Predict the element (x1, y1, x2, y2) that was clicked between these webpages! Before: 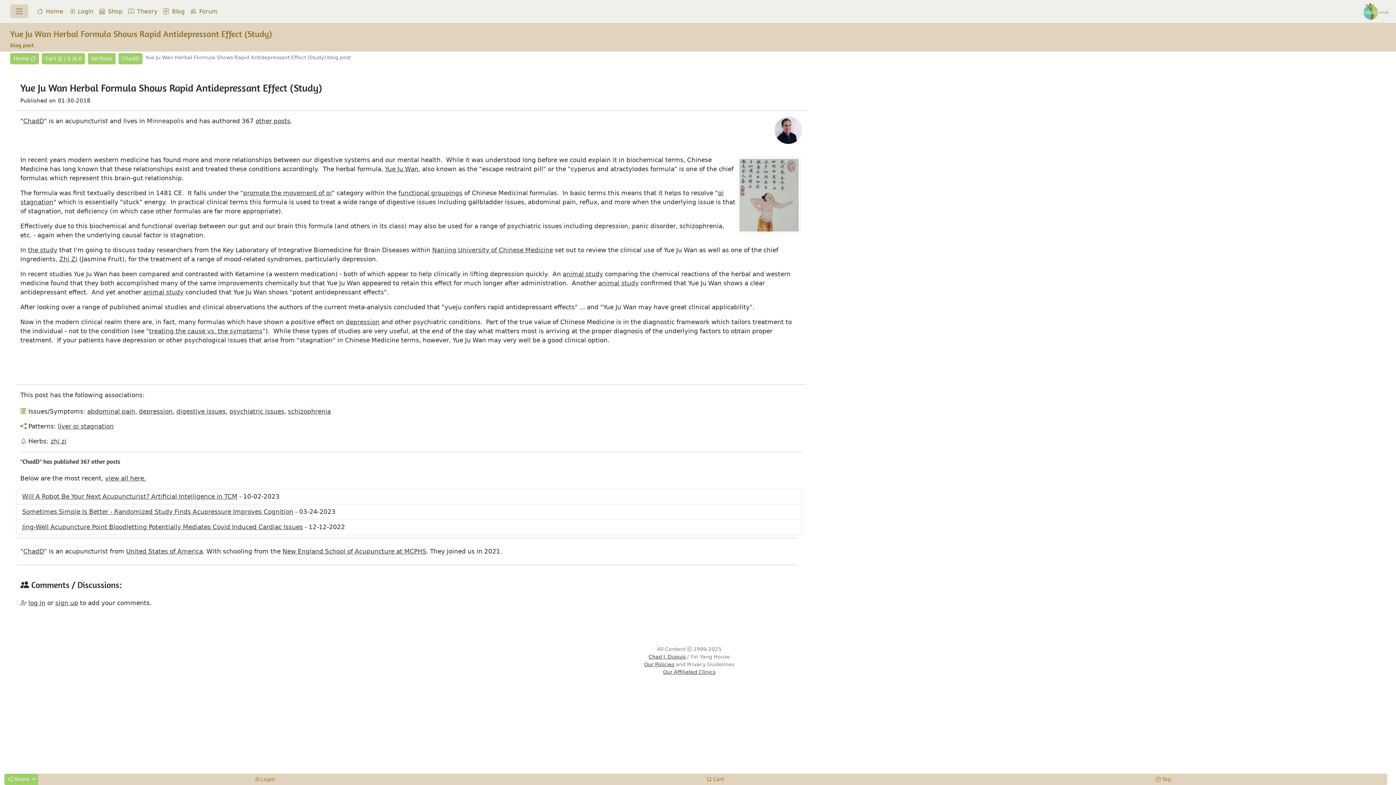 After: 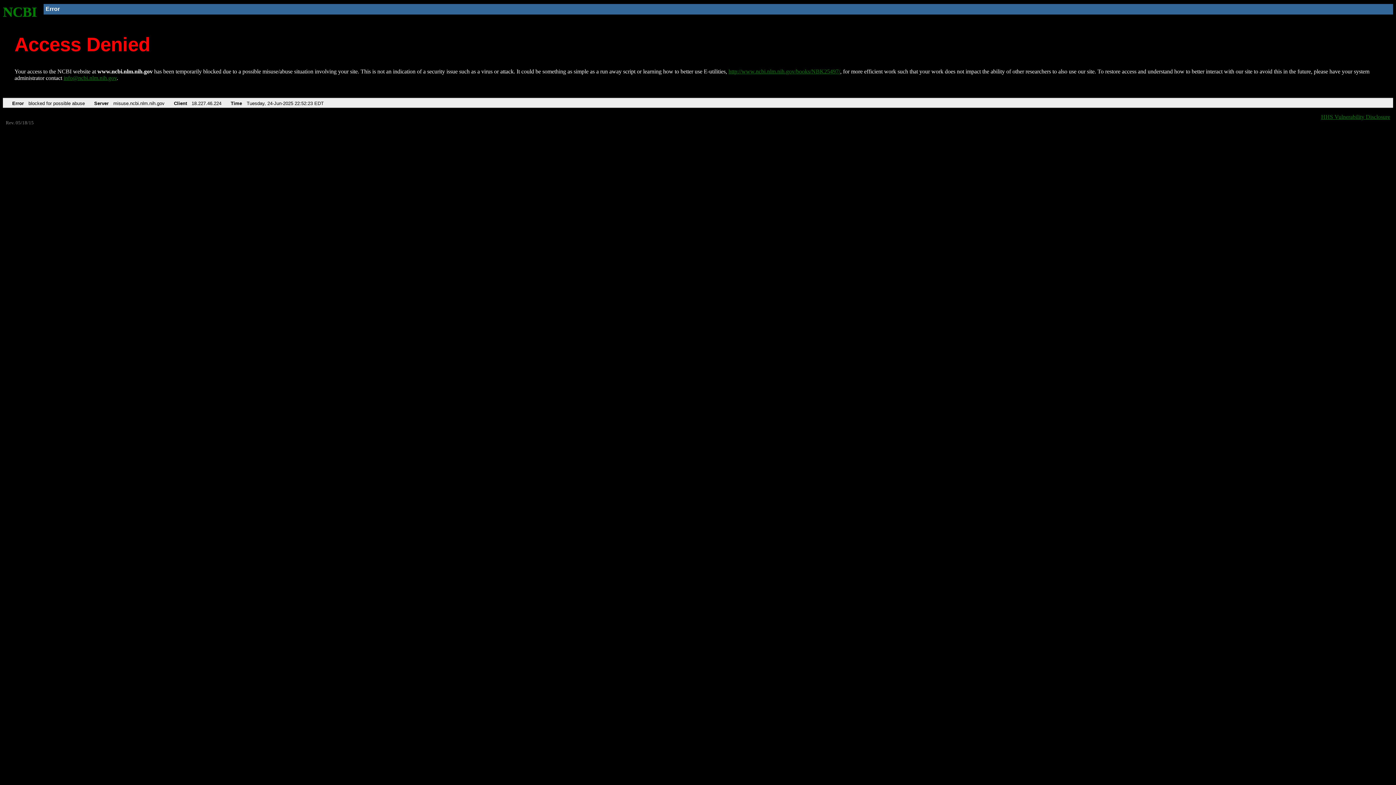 Action: label: animal study bbox: (598, 279, 638, 286)